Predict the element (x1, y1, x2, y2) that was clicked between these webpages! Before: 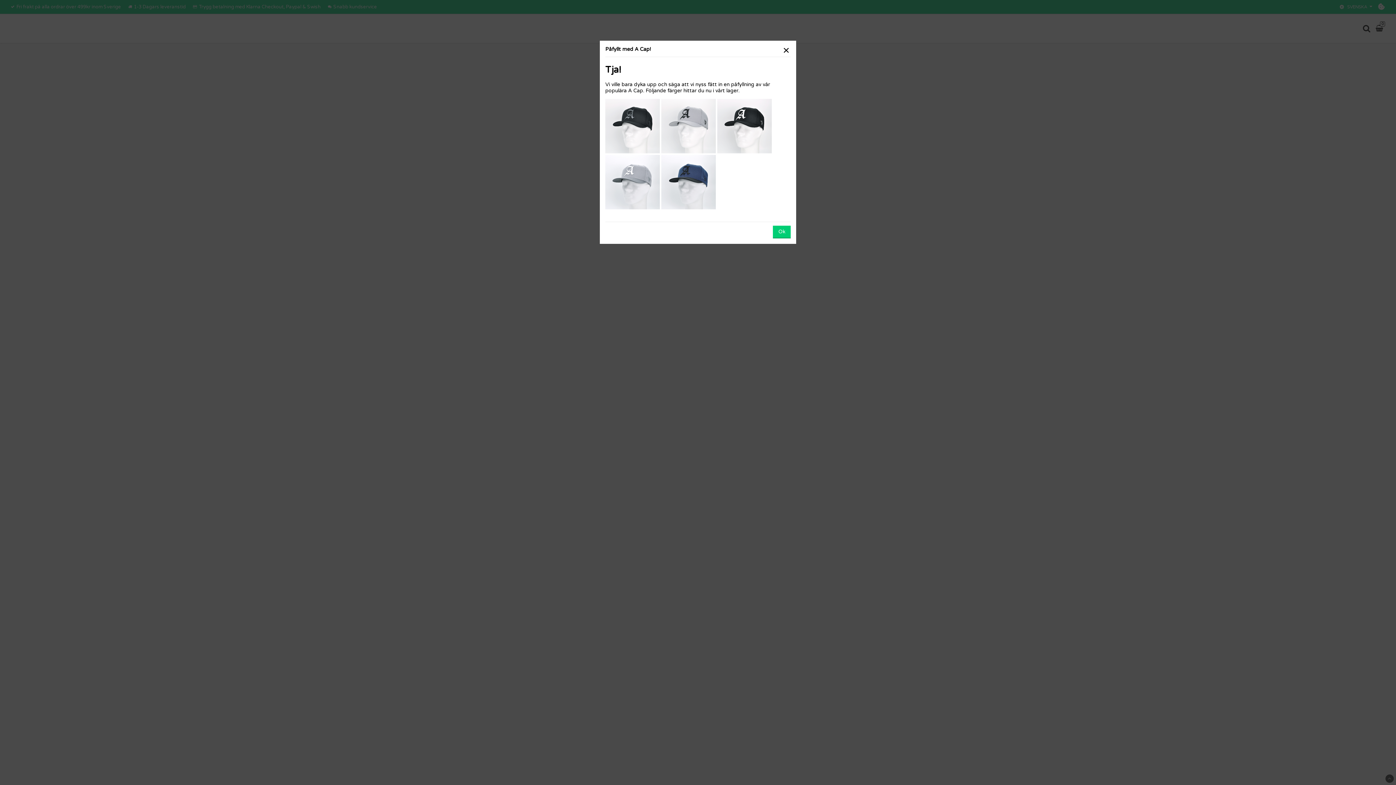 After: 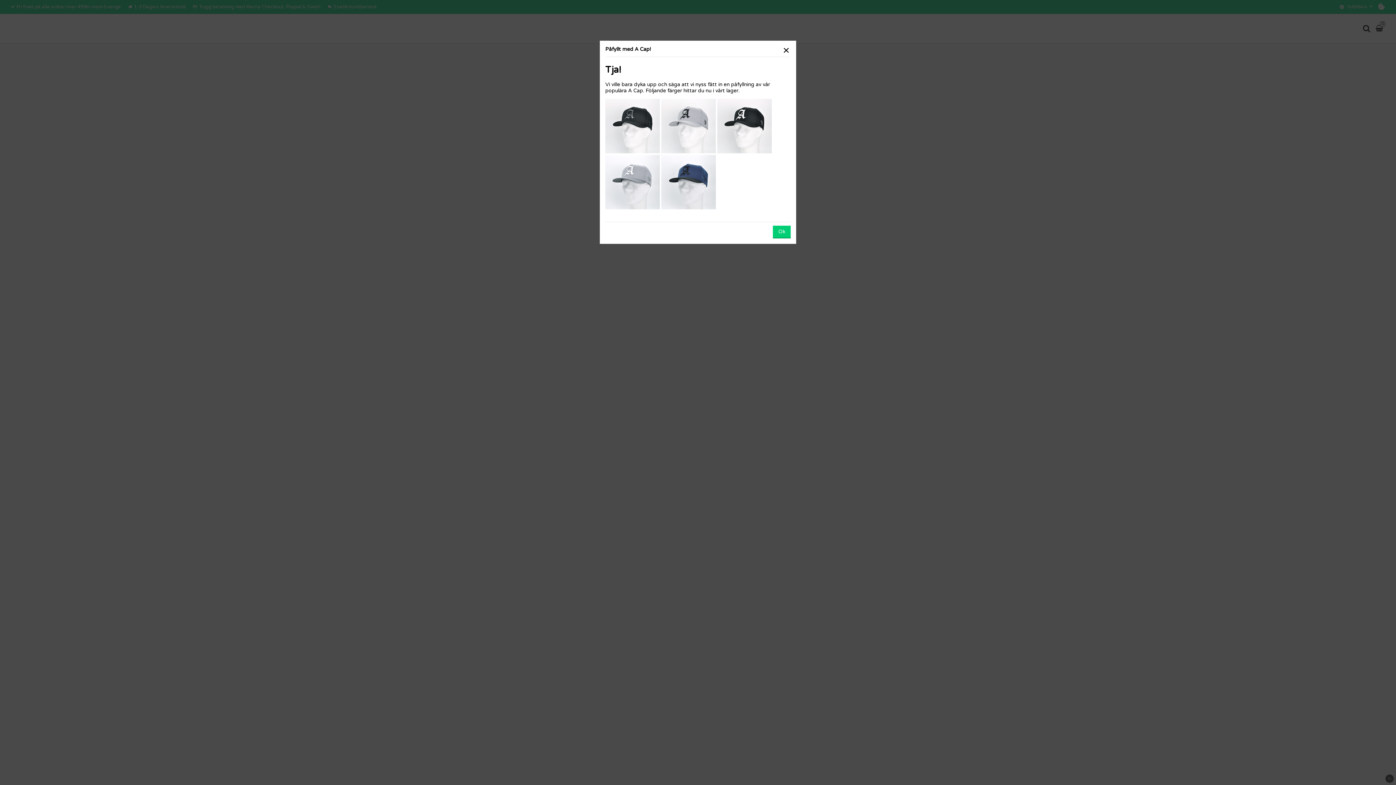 Action: bbox: (605, 204, 660, 210)